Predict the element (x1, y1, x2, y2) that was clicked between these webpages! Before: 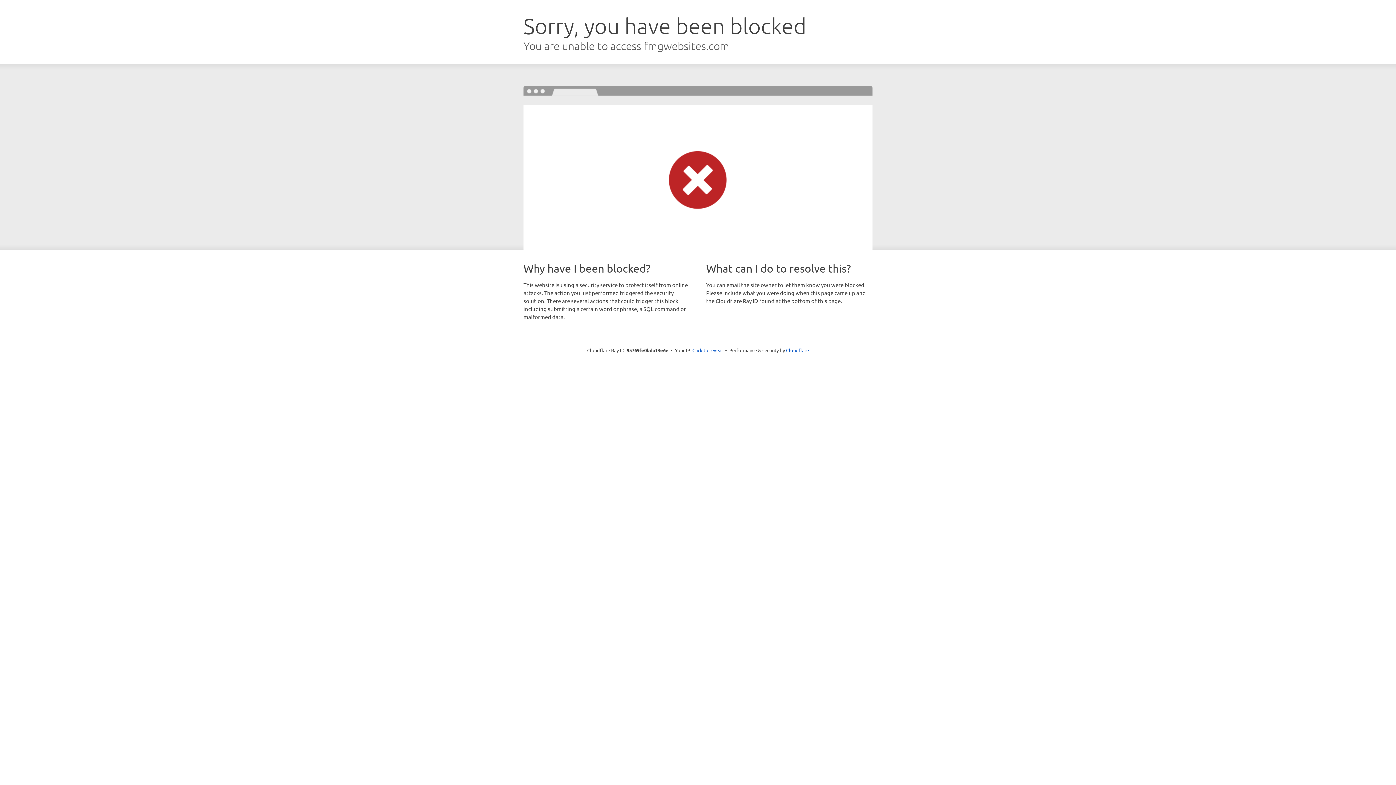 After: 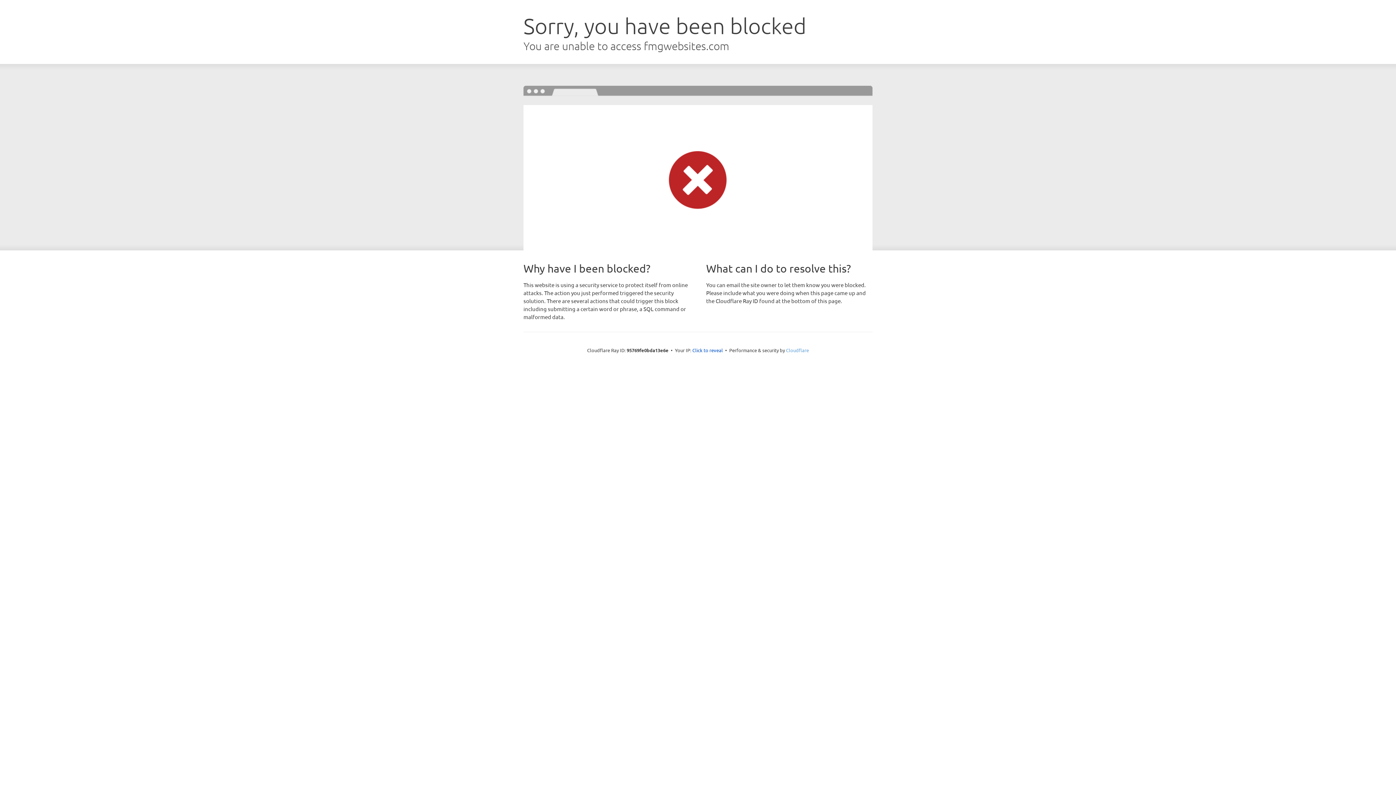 Action: label: Cloudflare bbox: (786, 347, 809, 353)